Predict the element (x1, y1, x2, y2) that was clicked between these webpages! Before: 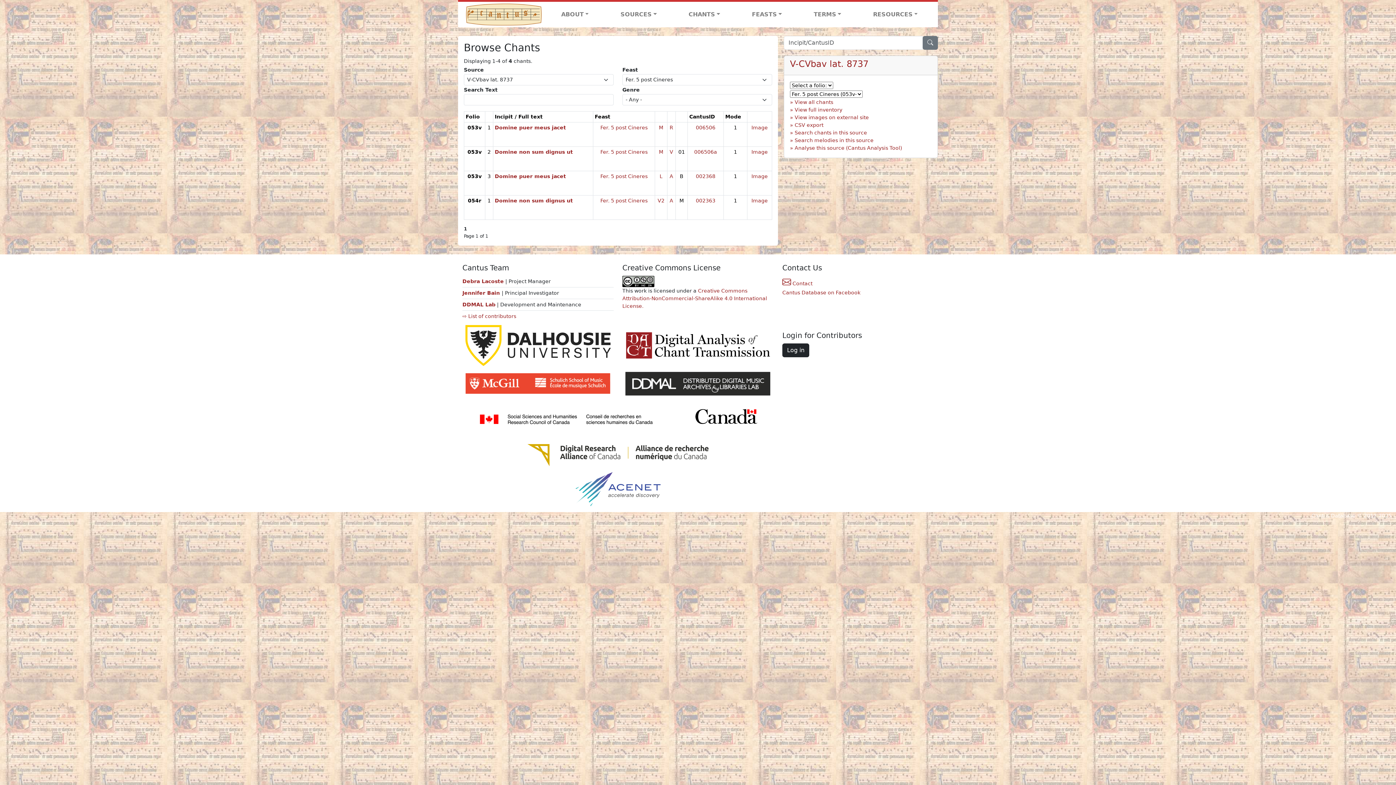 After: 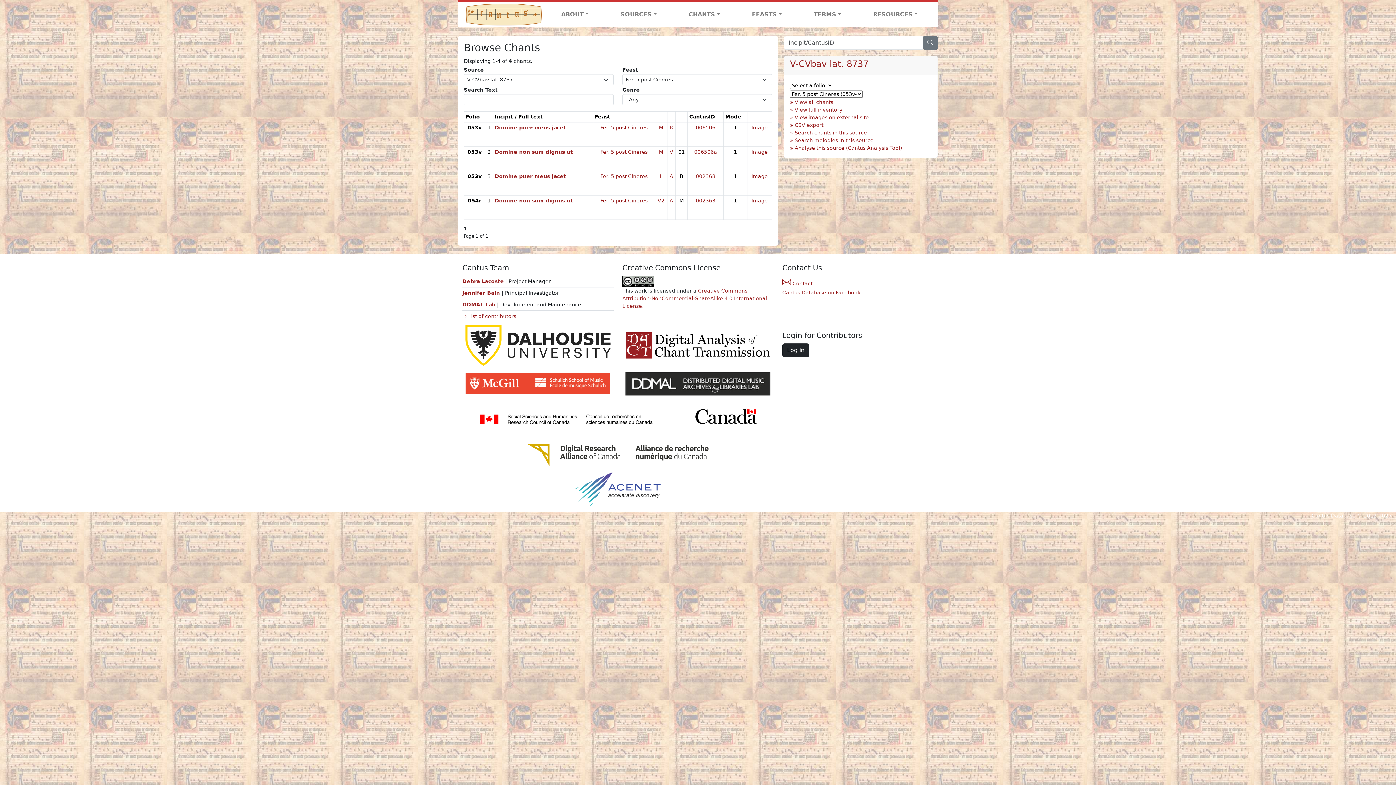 Action: bbox: (462, 370, 613, 397)